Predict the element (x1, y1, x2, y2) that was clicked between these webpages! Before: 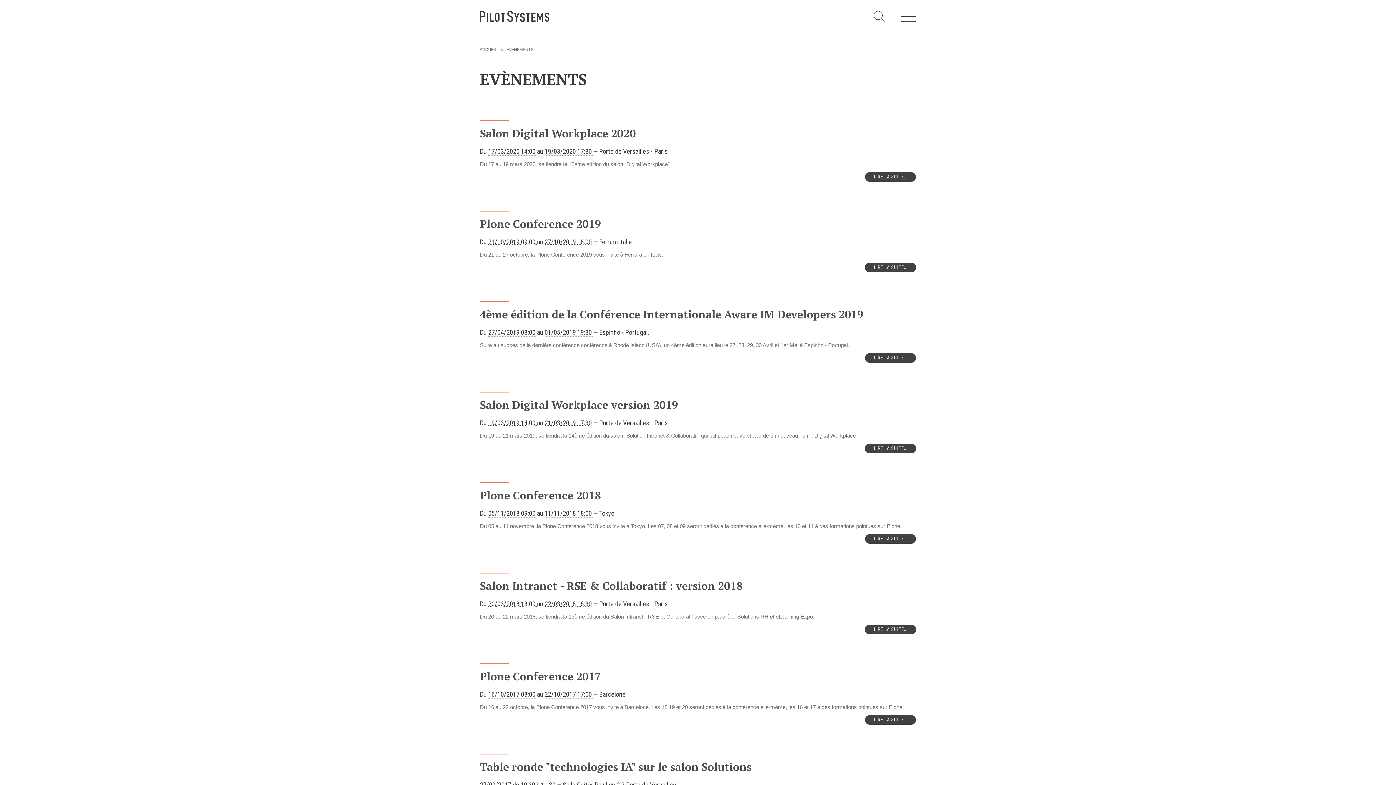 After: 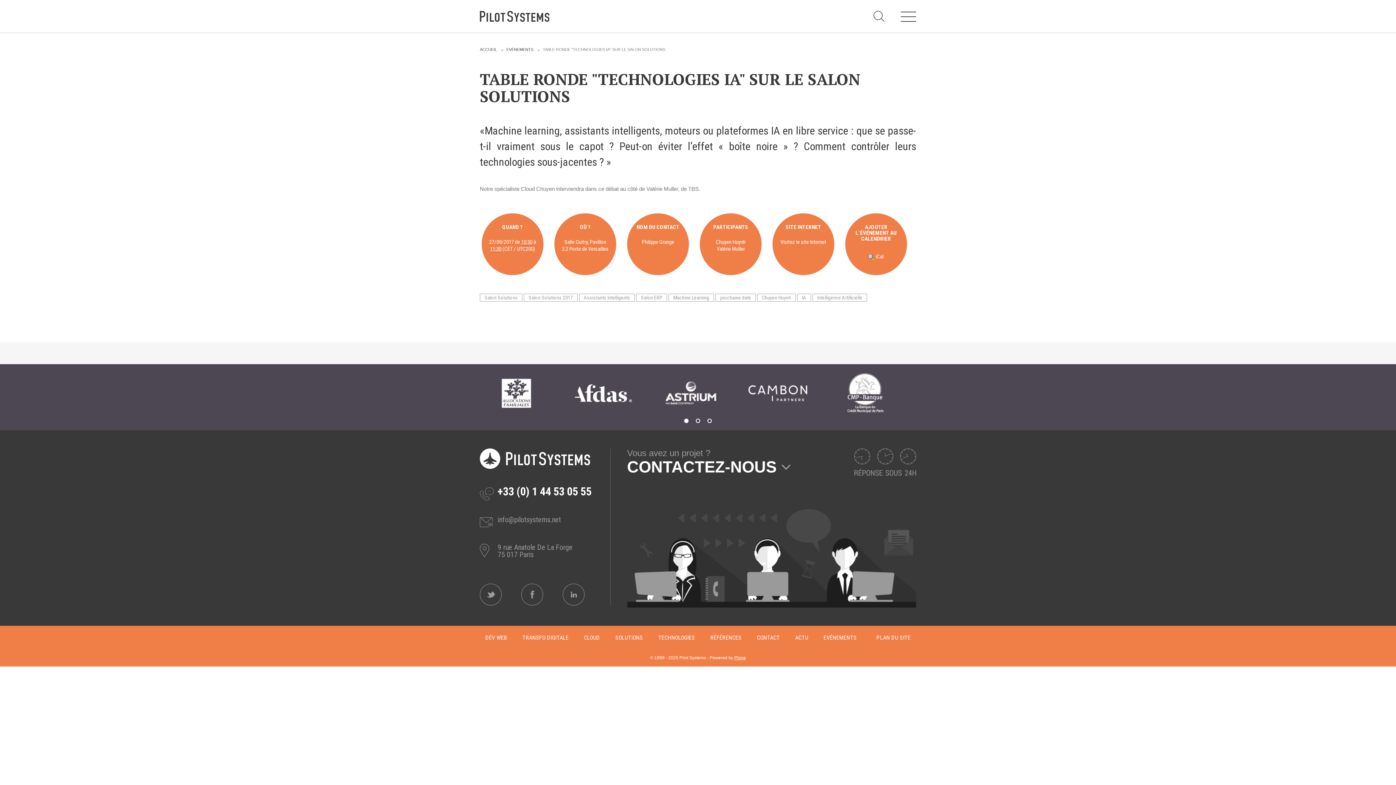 Action: bbox: (480, 760, 751, 774) label: Table ronde "technologies IA" sur le salon Solutions